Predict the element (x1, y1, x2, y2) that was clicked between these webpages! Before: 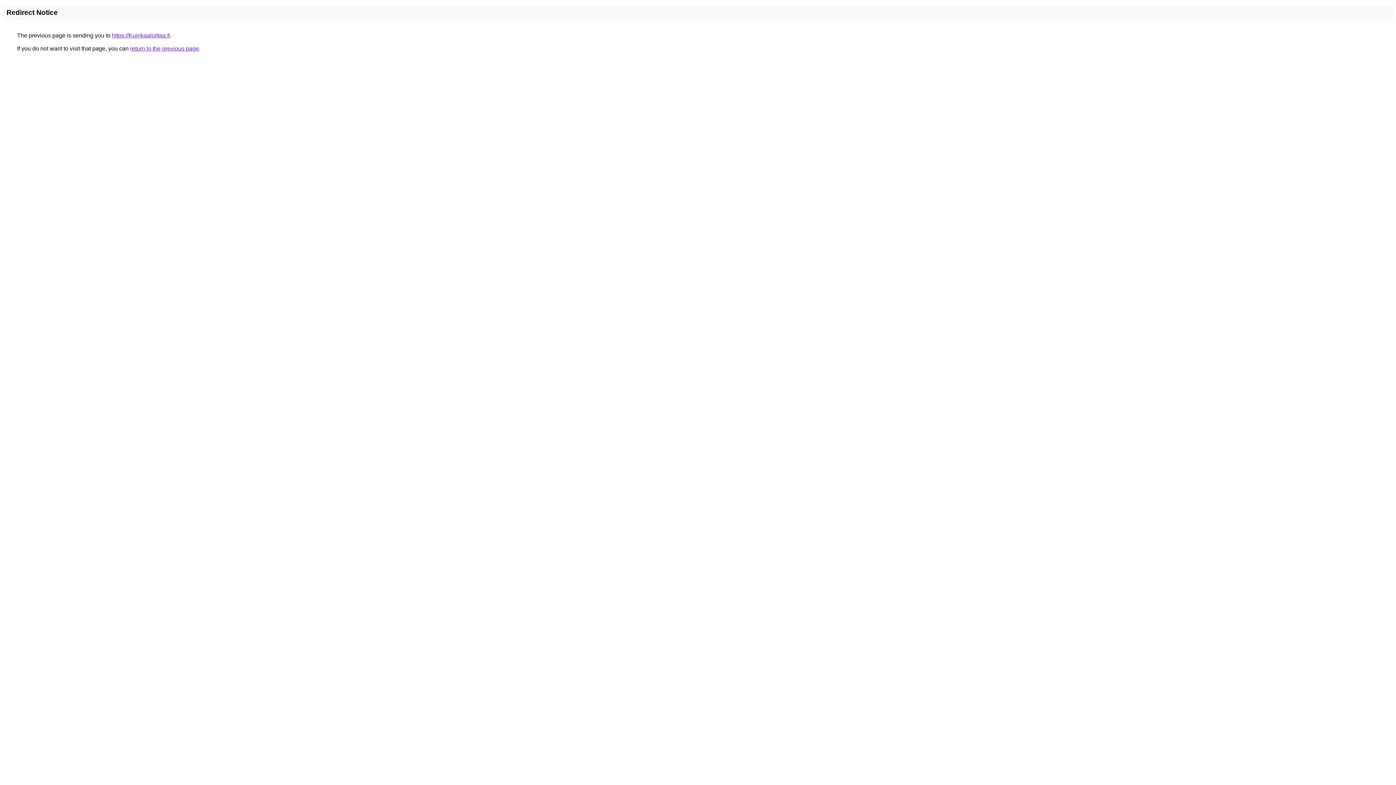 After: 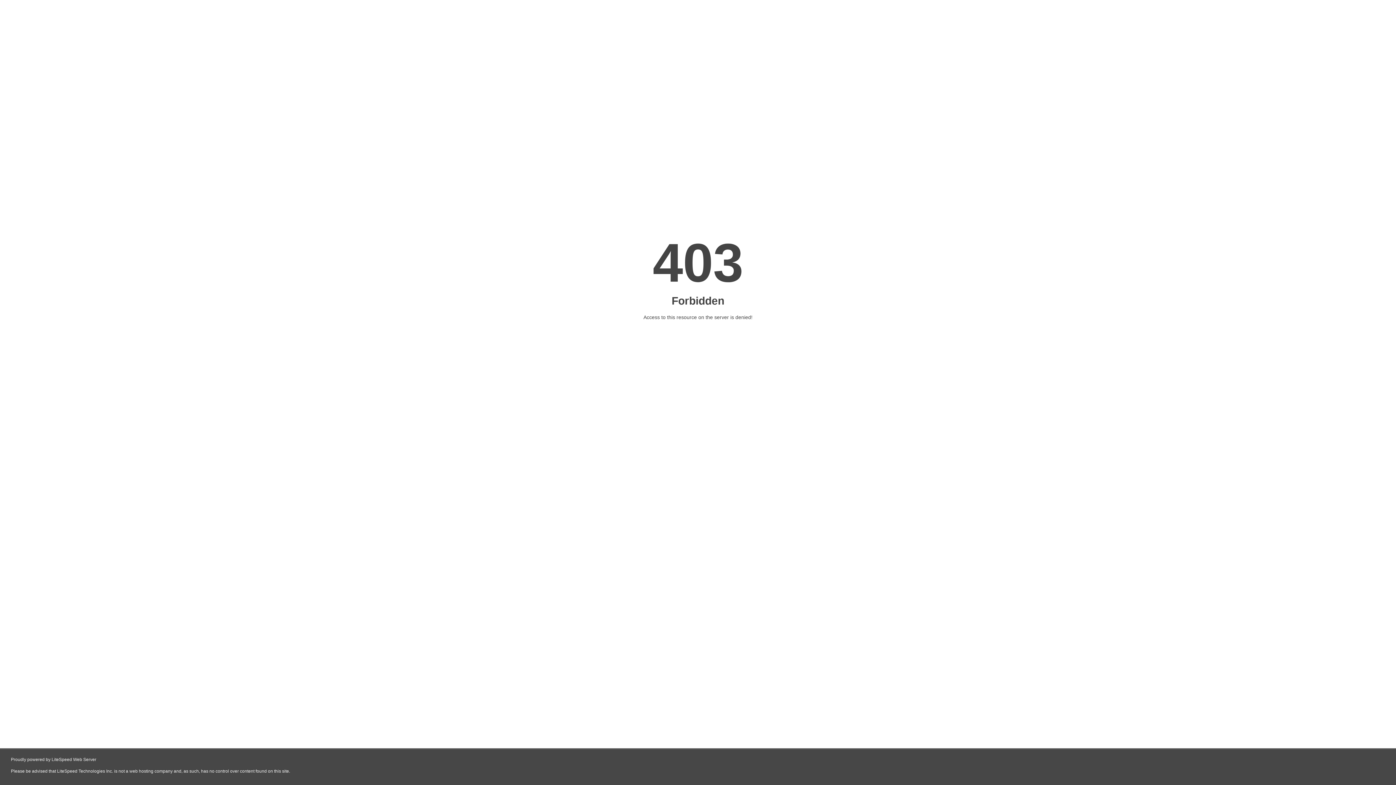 Action: label: https://Kuinkaaloittaa.fi bbox: (112, 32, 170, 38)